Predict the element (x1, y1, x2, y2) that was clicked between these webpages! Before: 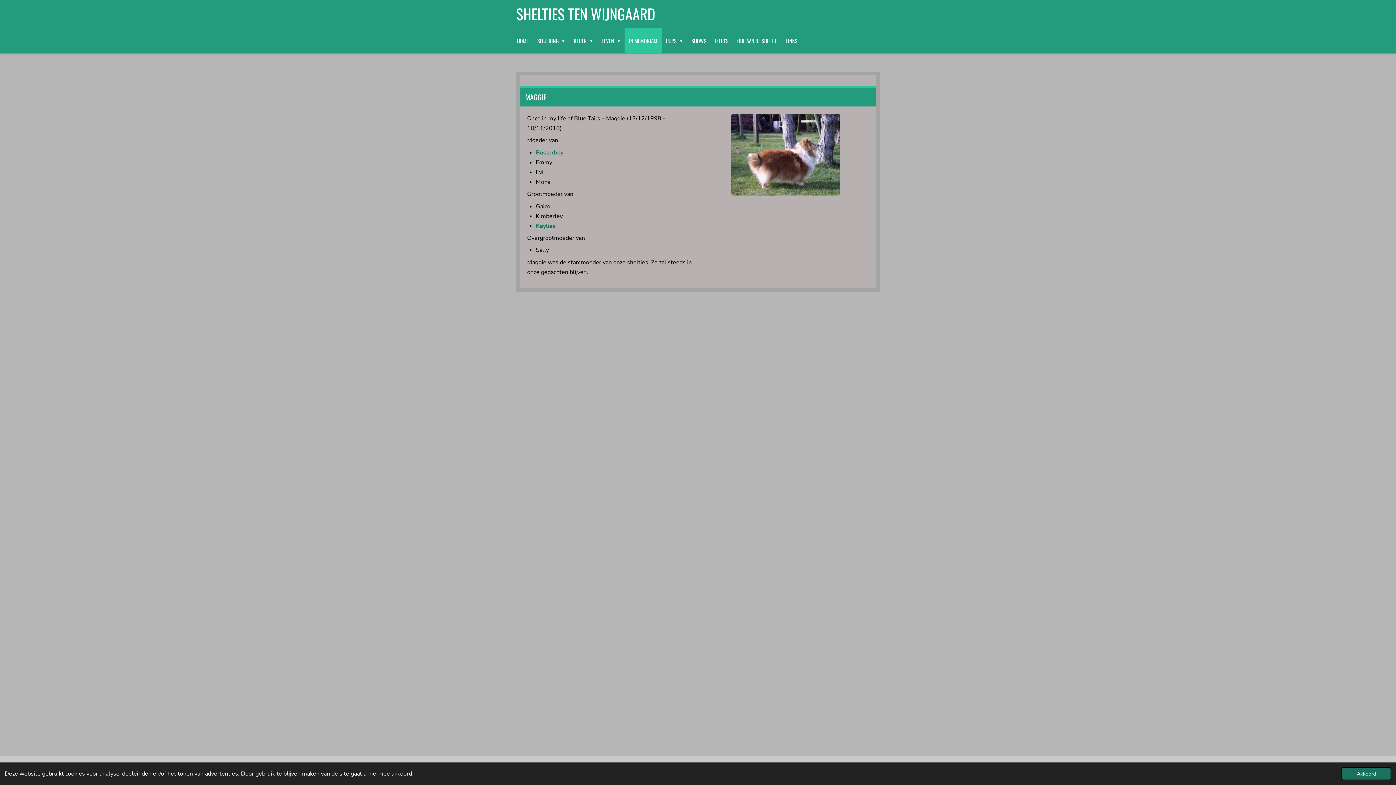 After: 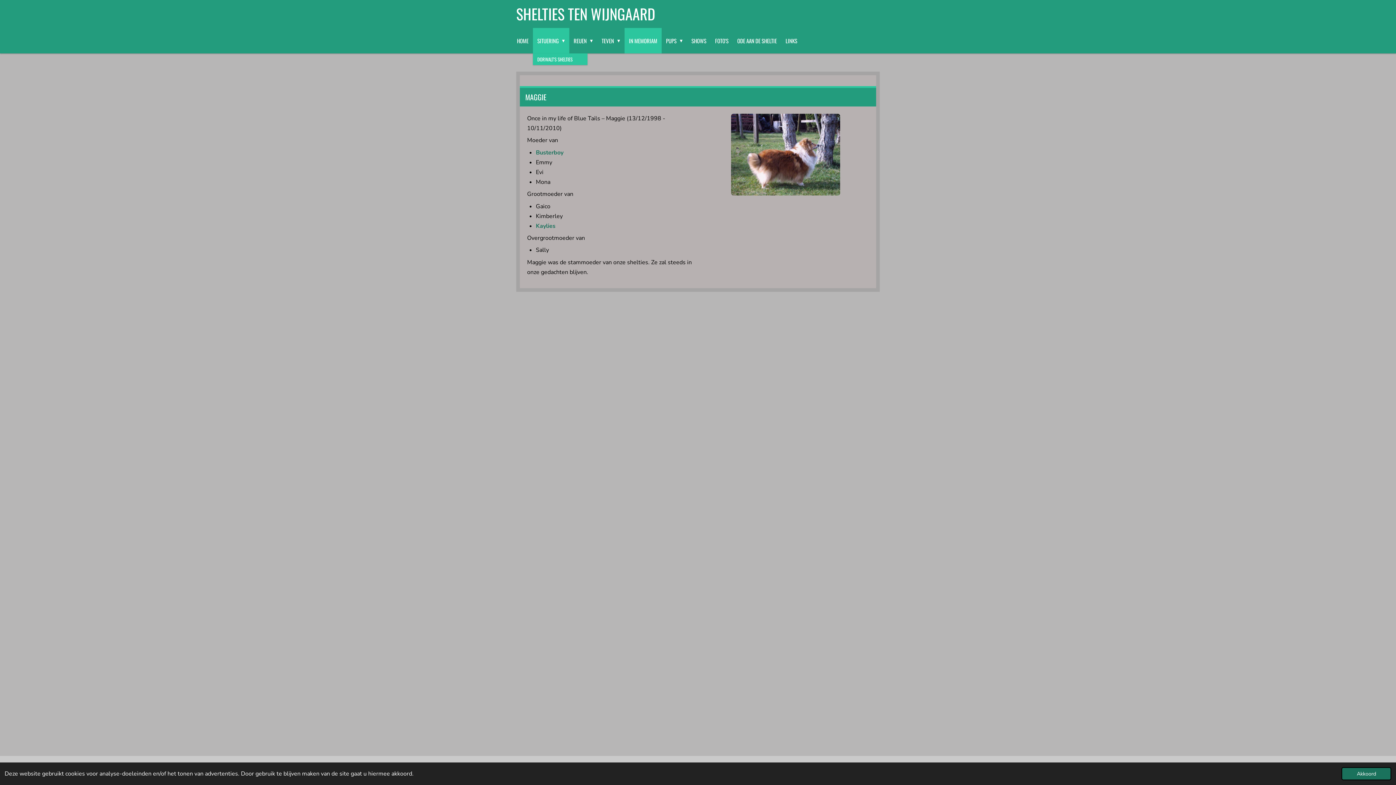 Action: label: SITUERING  bbox: (533, 28, 569, 53)